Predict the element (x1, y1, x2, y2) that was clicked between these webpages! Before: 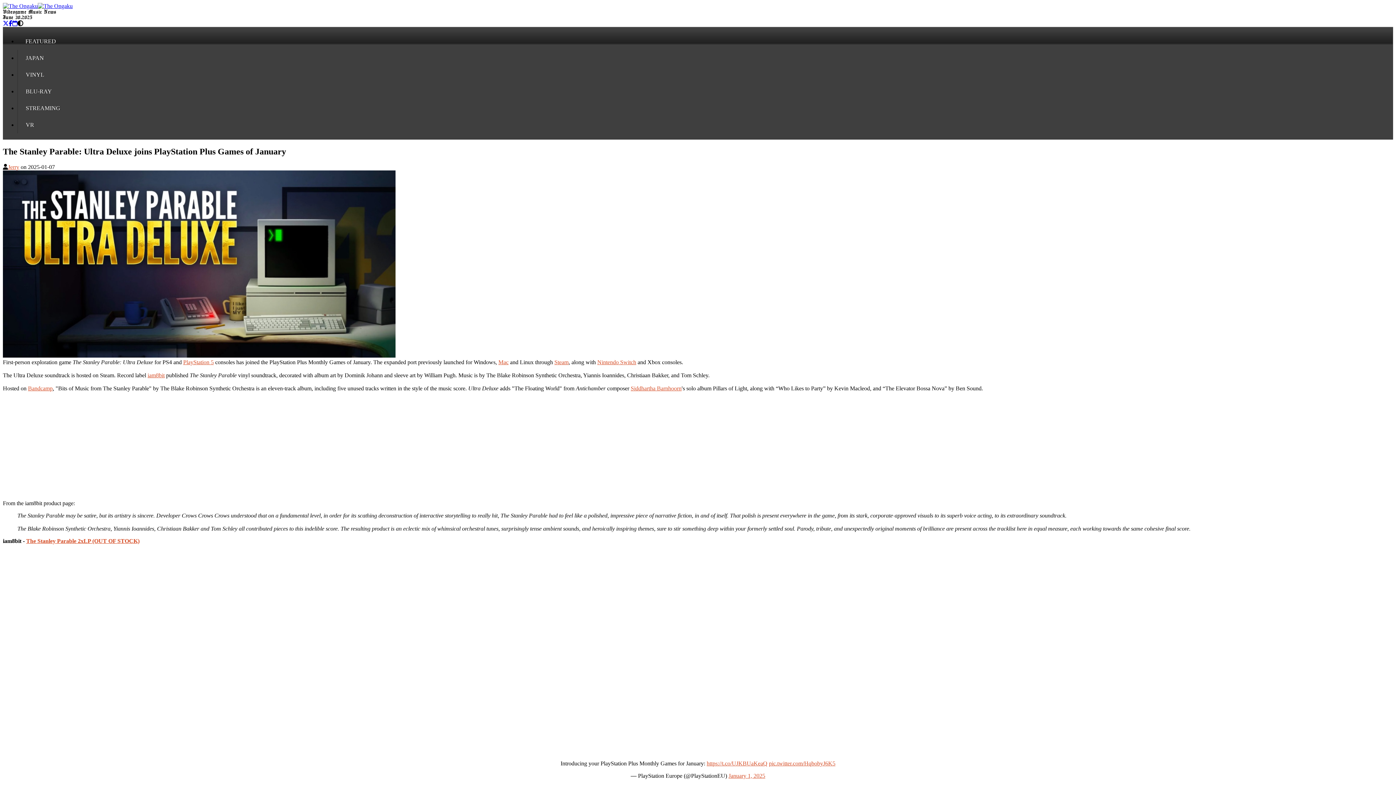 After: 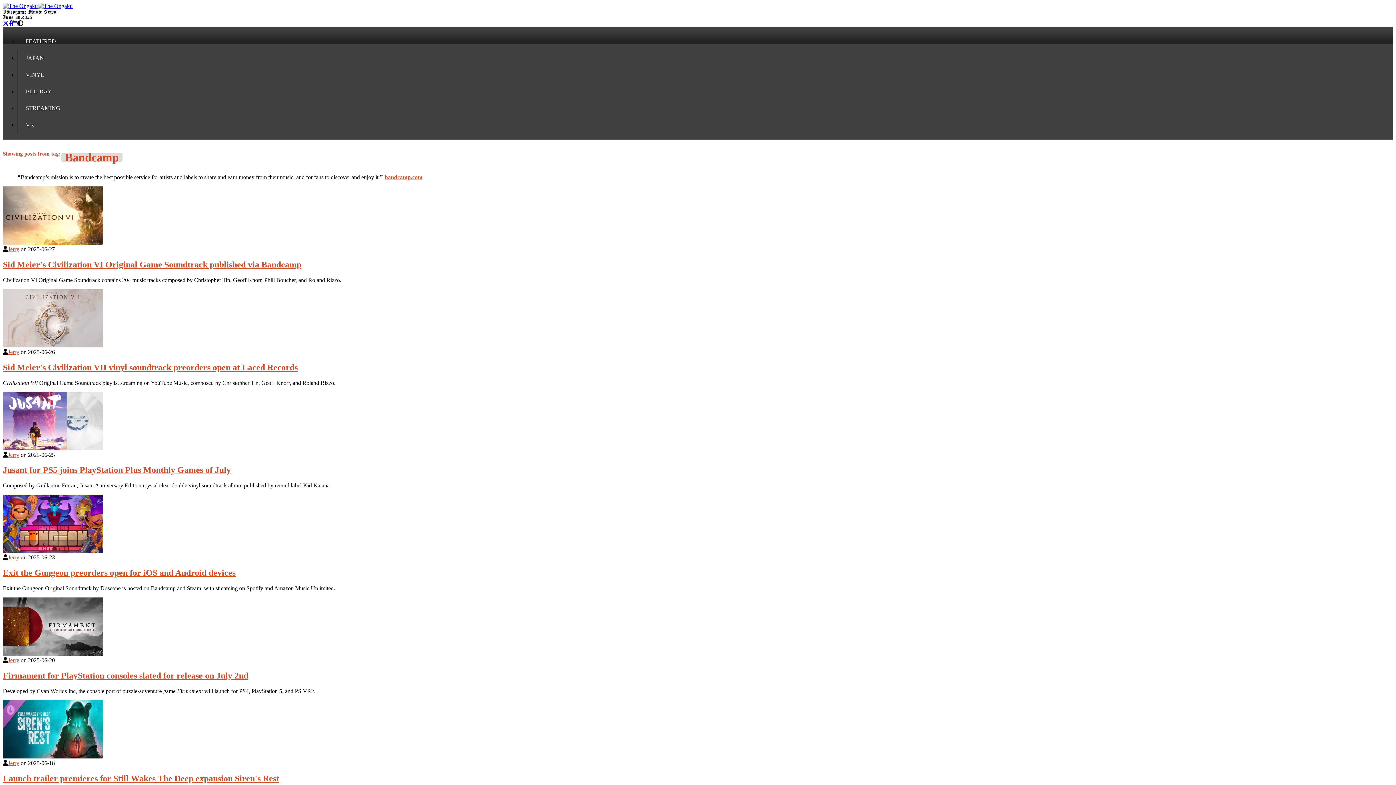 Action: bbox: (28, 385, 52, 391) label: Bandcamp